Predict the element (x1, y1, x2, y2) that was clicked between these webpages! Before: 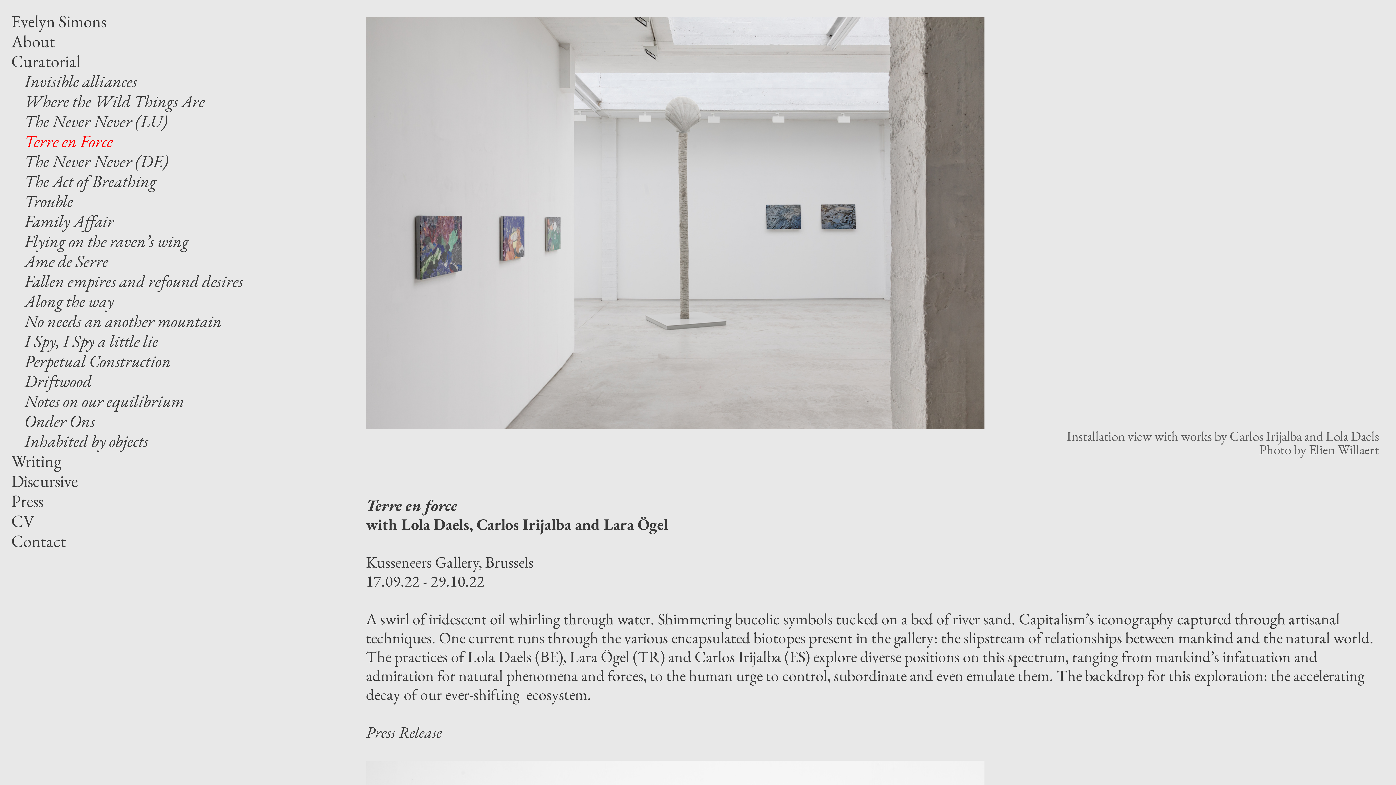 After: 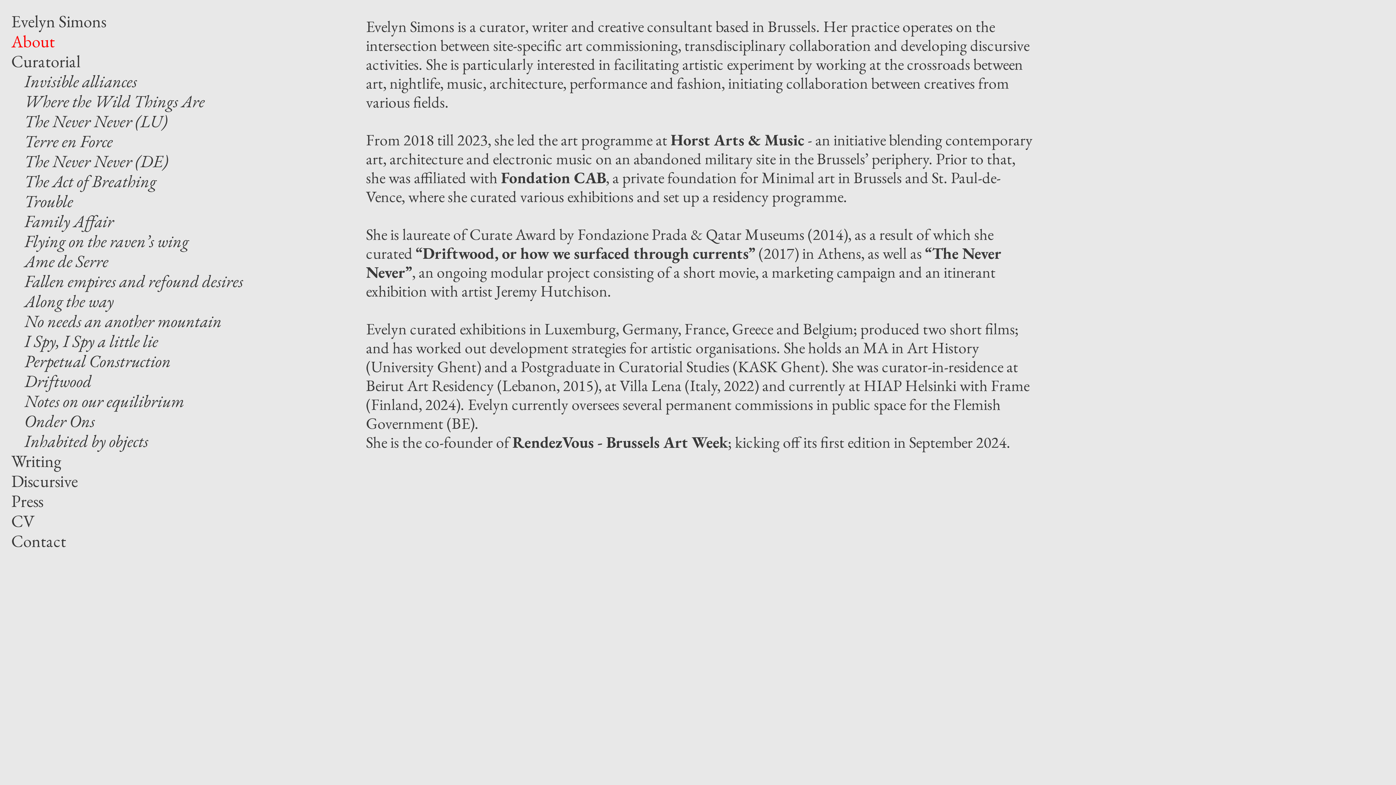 Action: label: About bbox: (11, 30, 54, 52)